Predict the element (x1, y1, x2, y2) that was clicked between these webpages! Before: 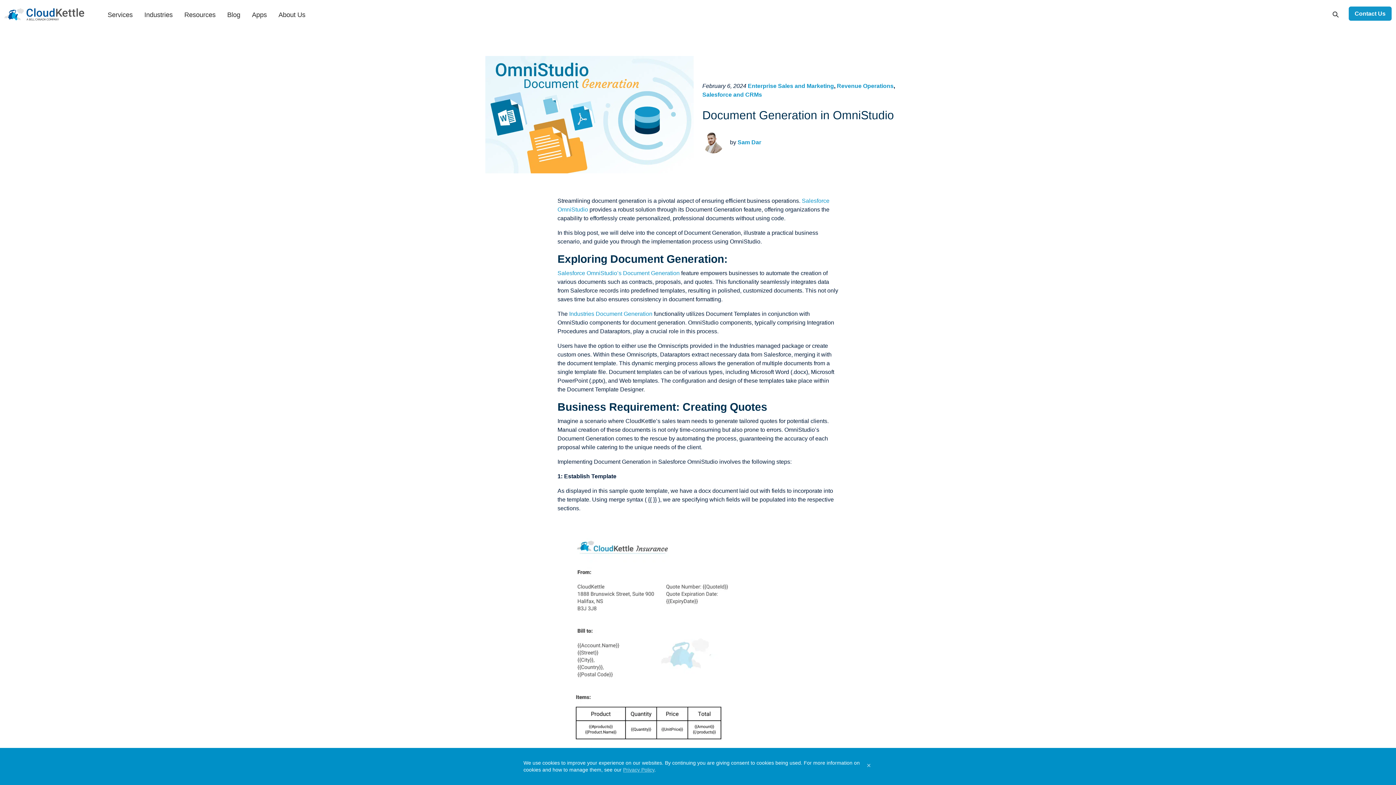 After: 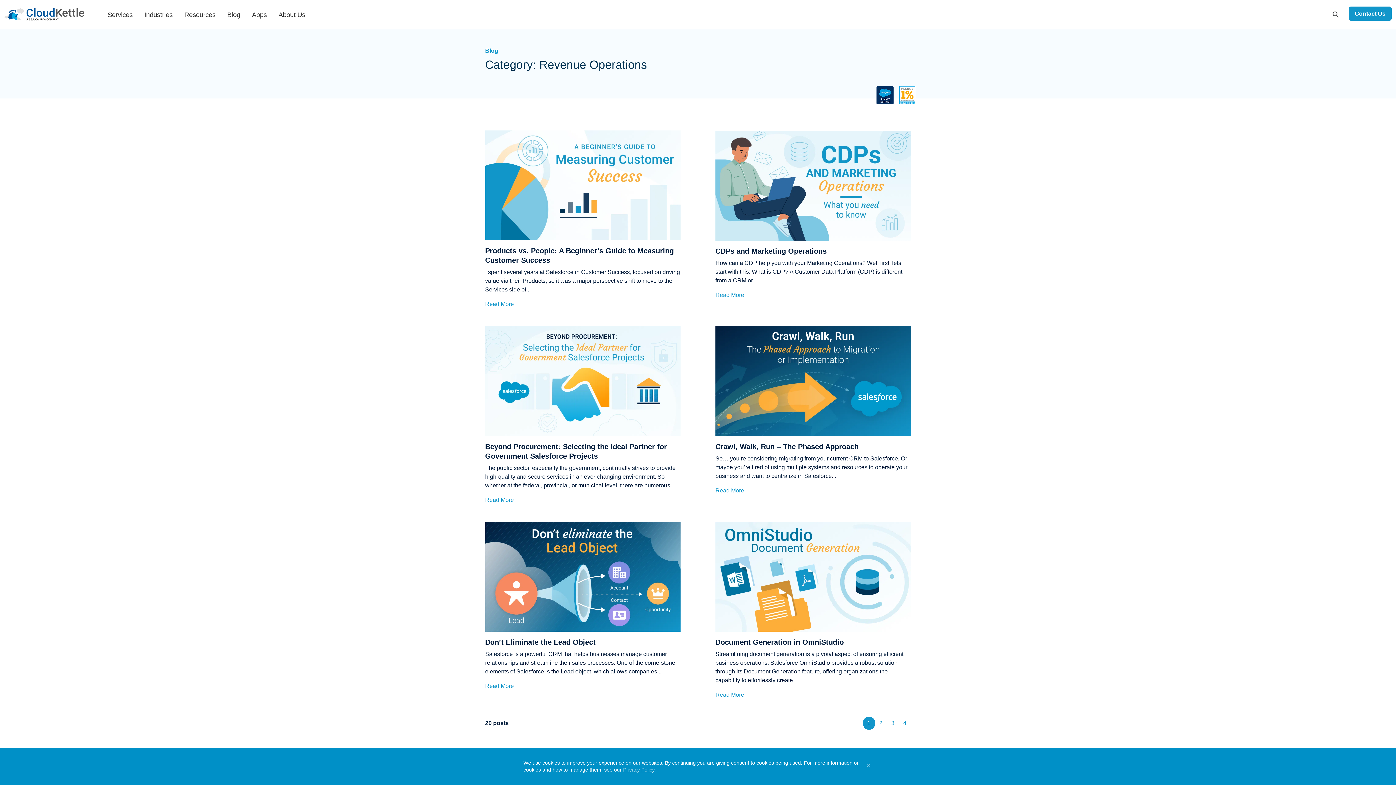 Action: bbox: (837, 82, 893, 89) label: Revenue Operations